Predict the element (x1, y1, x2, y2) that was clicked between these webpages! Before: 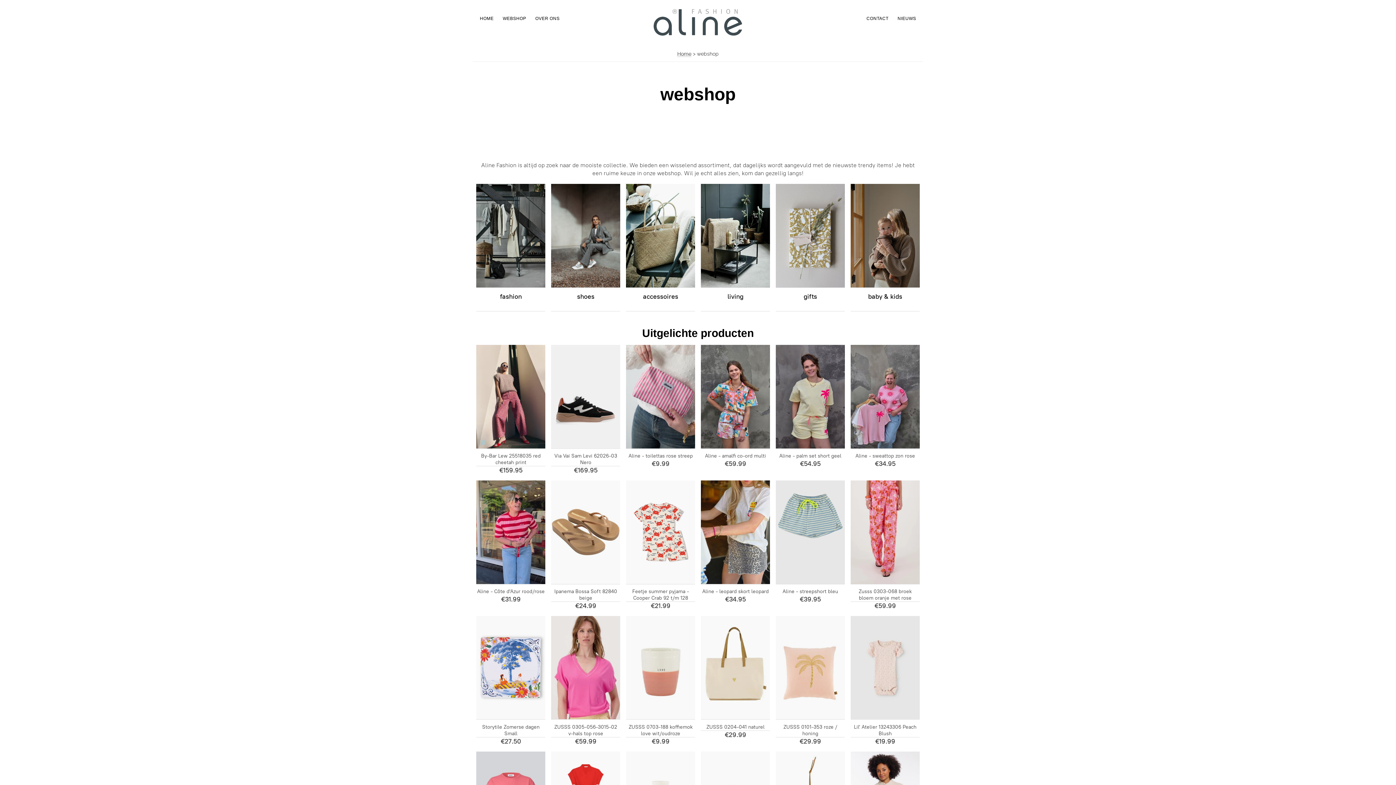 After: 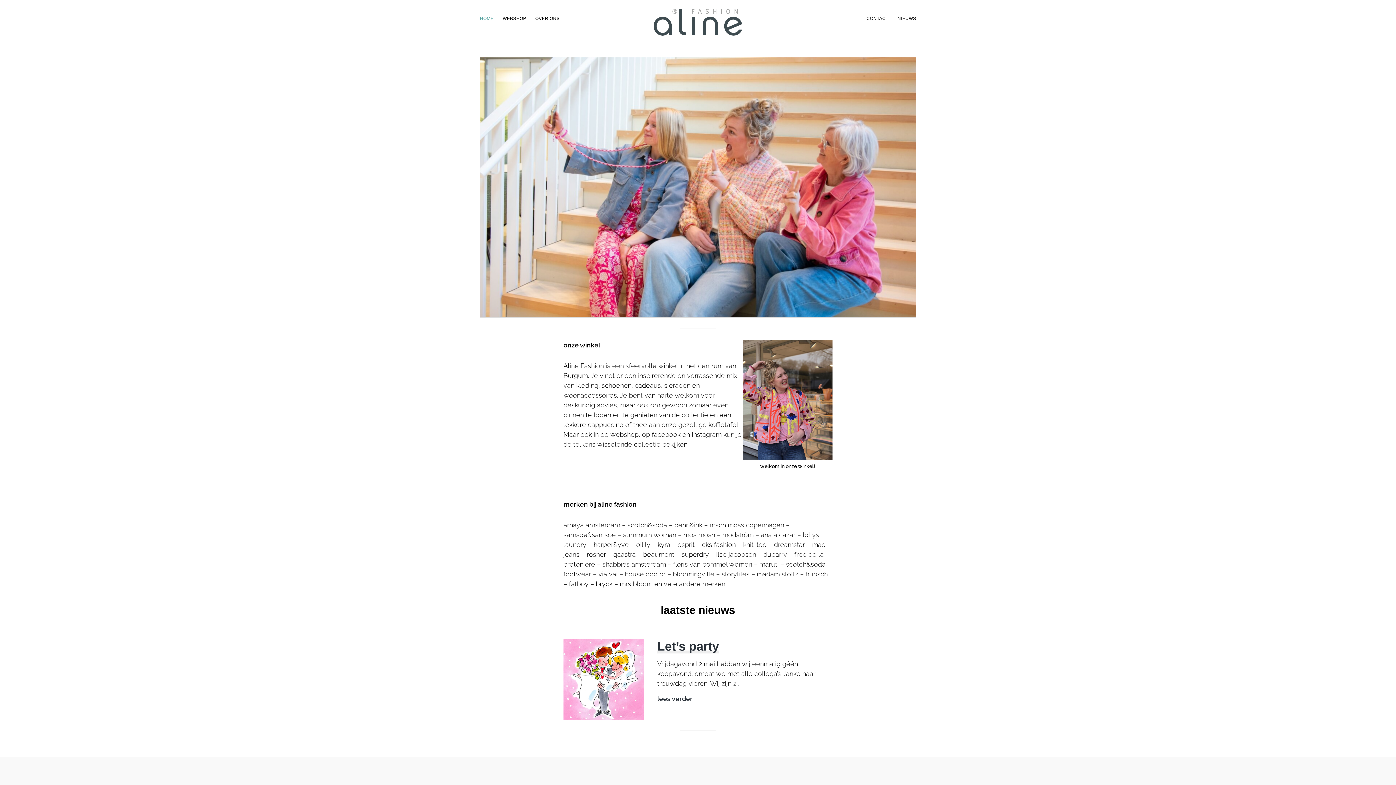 Action: bbox: (653, 10, 742, 17)